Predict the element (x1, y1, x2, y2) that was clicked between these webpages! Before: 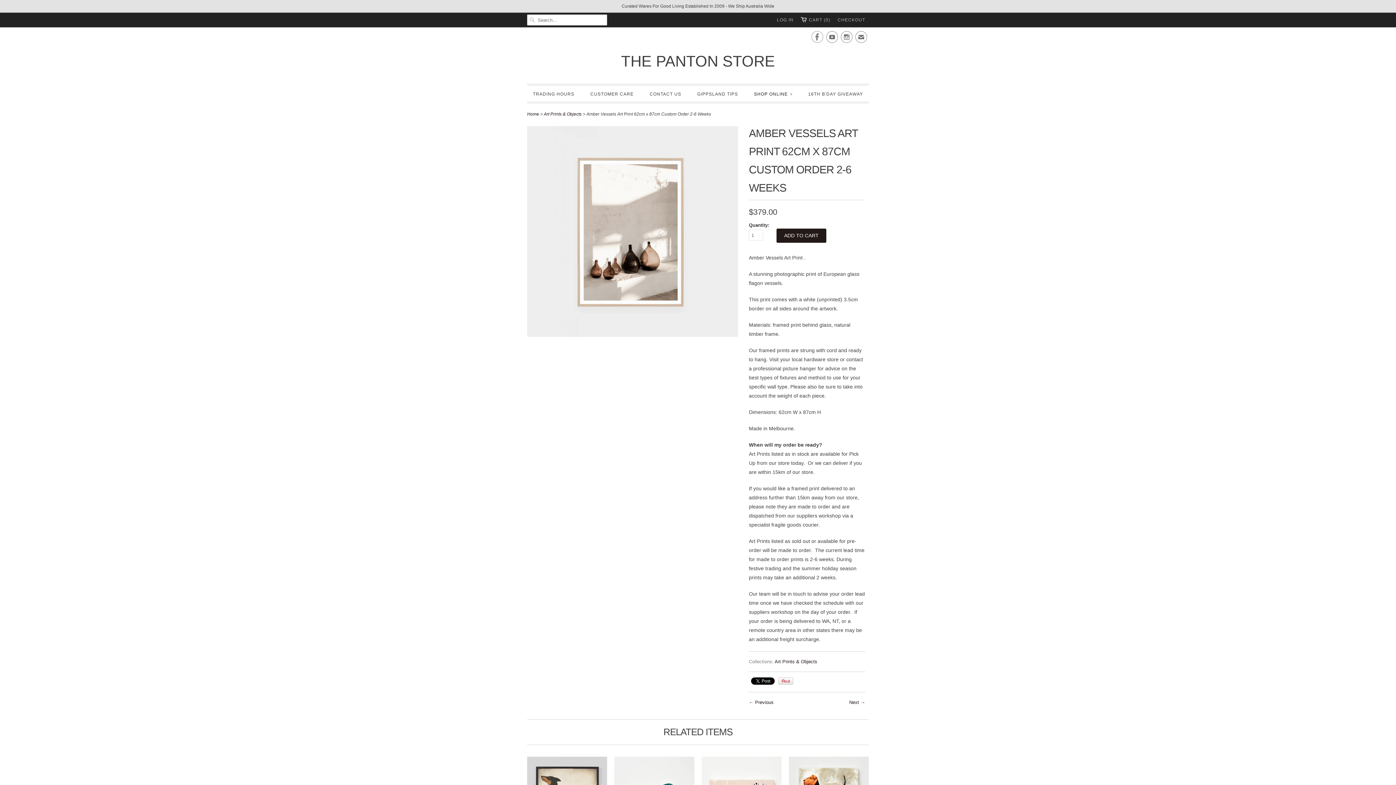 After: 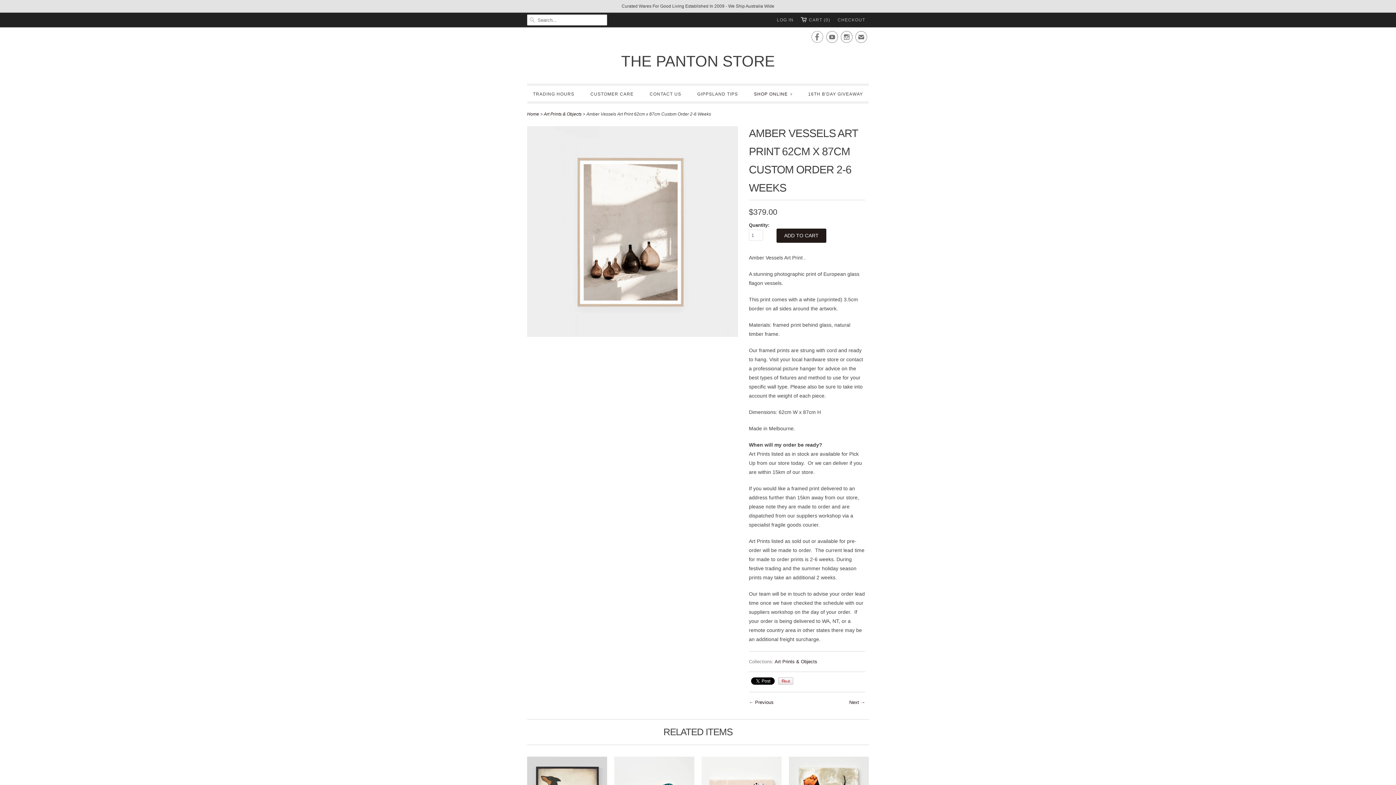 Action: bbox: (778, 677, 793, 685) label: Pin It